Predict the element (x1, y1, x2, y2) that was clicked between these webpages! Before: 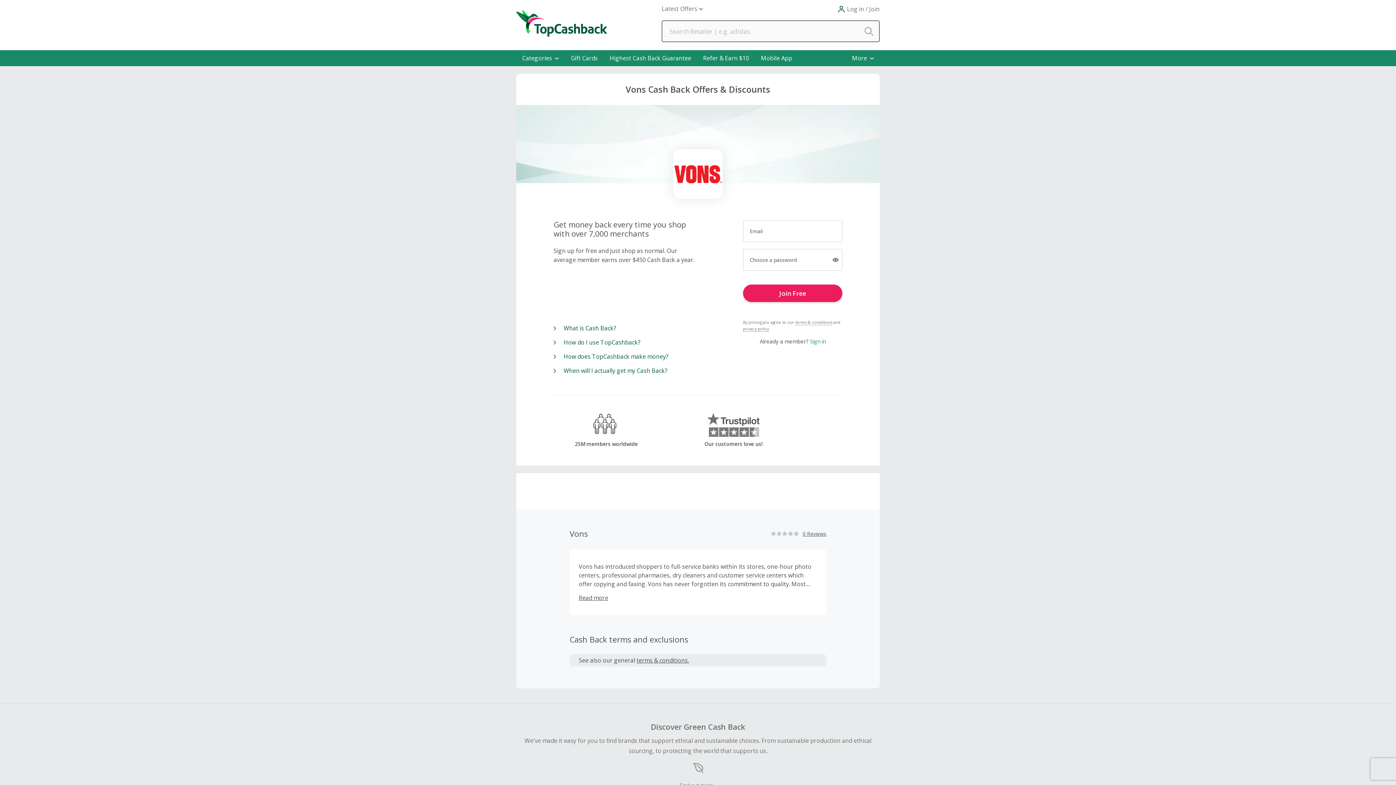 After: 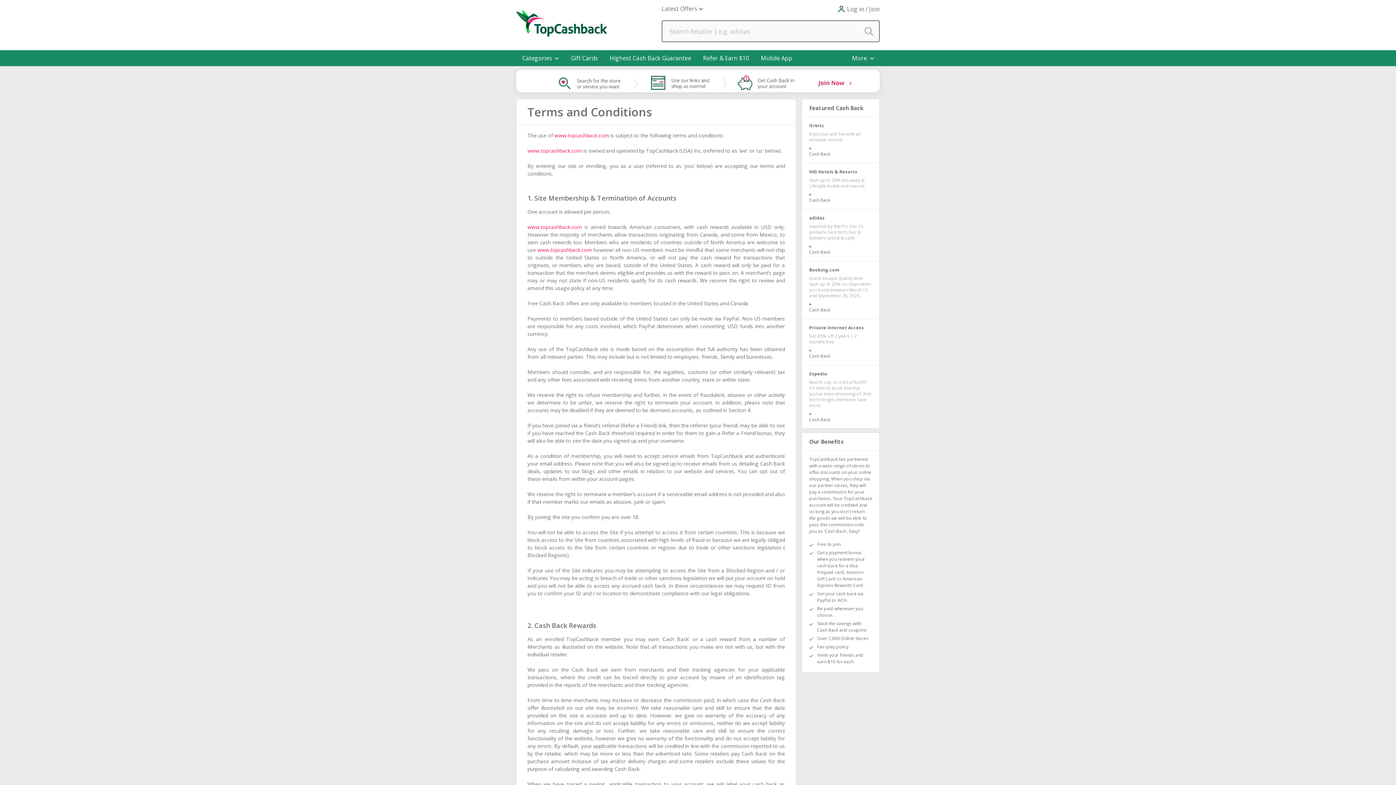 Action: label: terms & conditions bbox: (795, 319, 832, 325)